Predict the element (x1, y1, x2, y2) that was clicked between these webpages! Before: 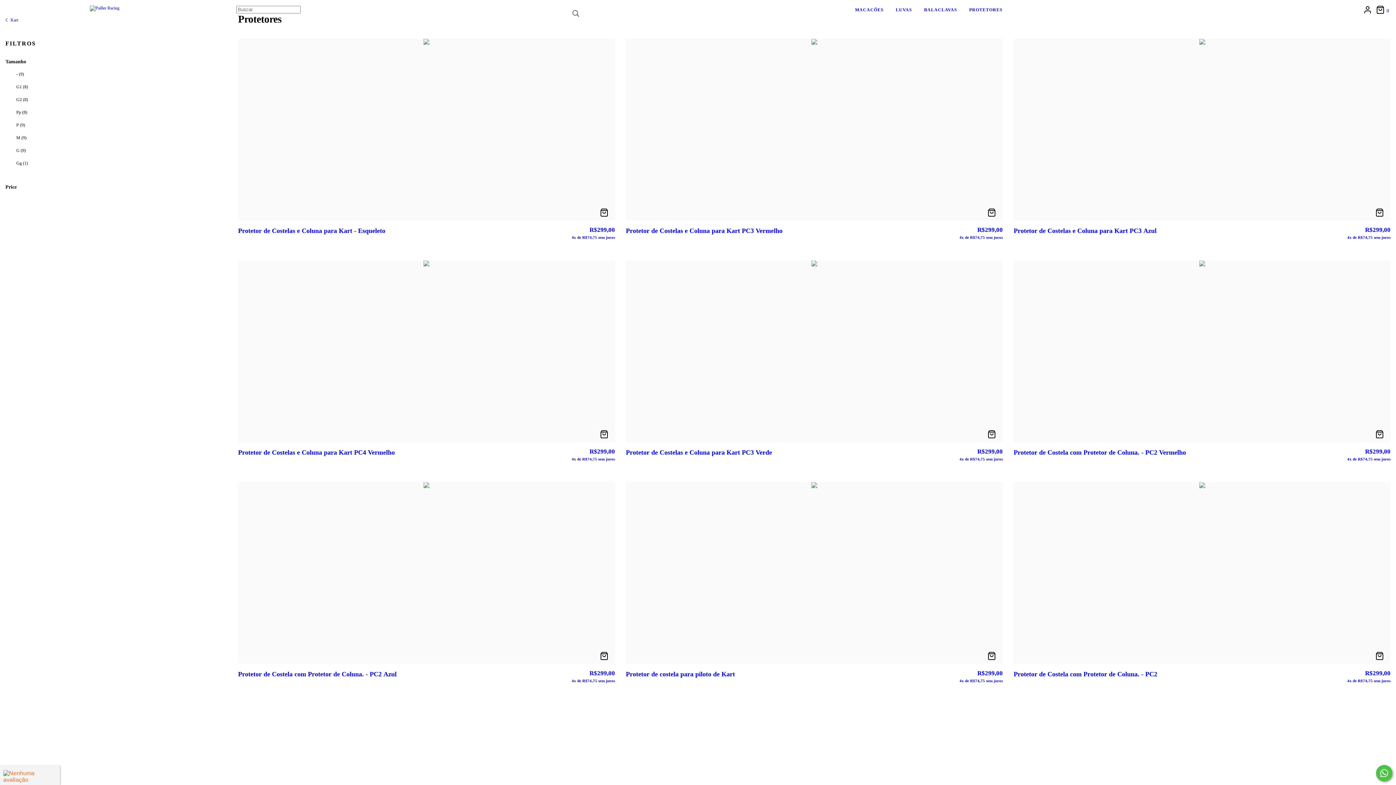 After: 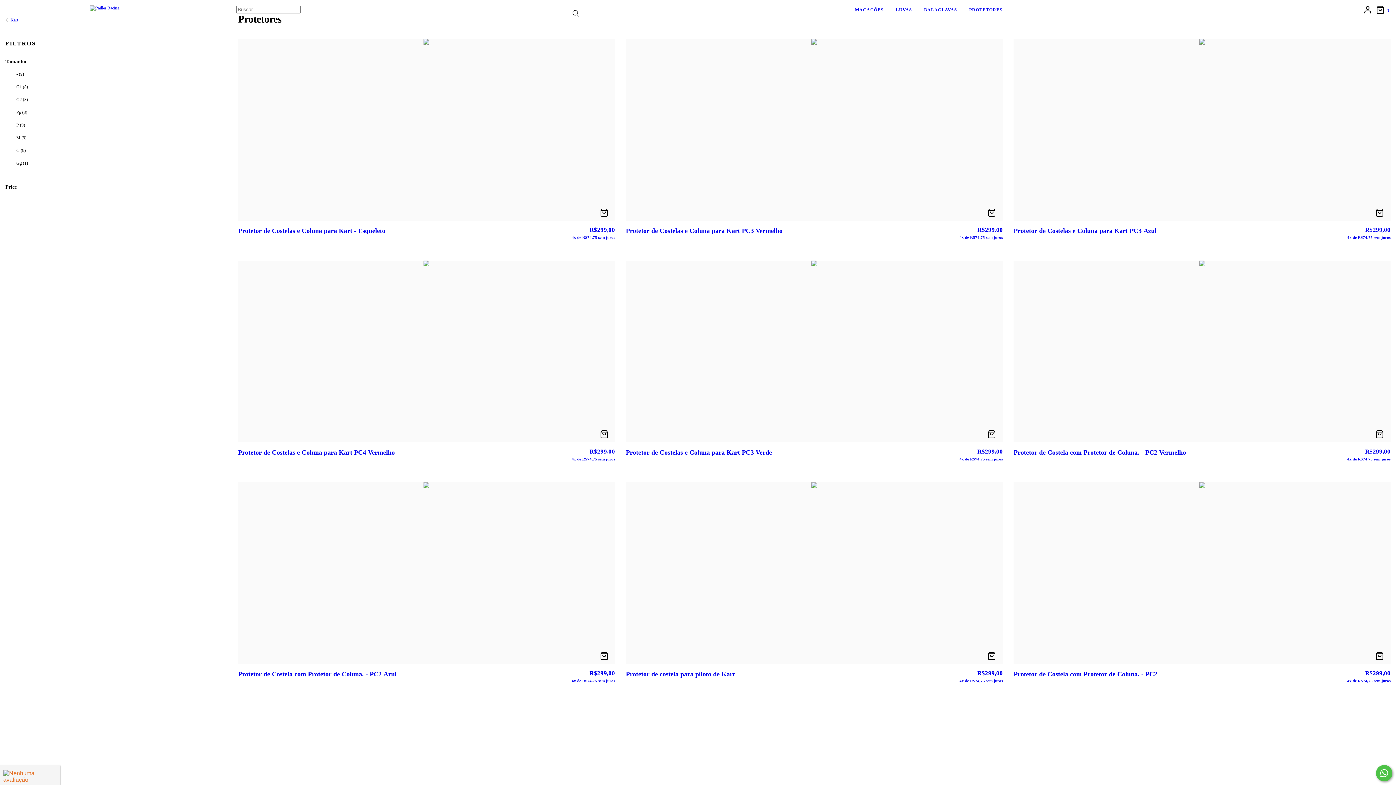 Action: bbox: (1372, 428, 1387, 441) label: Compra rápida de Protetor de Costela com Protetor de Coluna. - PC2 Vermelho